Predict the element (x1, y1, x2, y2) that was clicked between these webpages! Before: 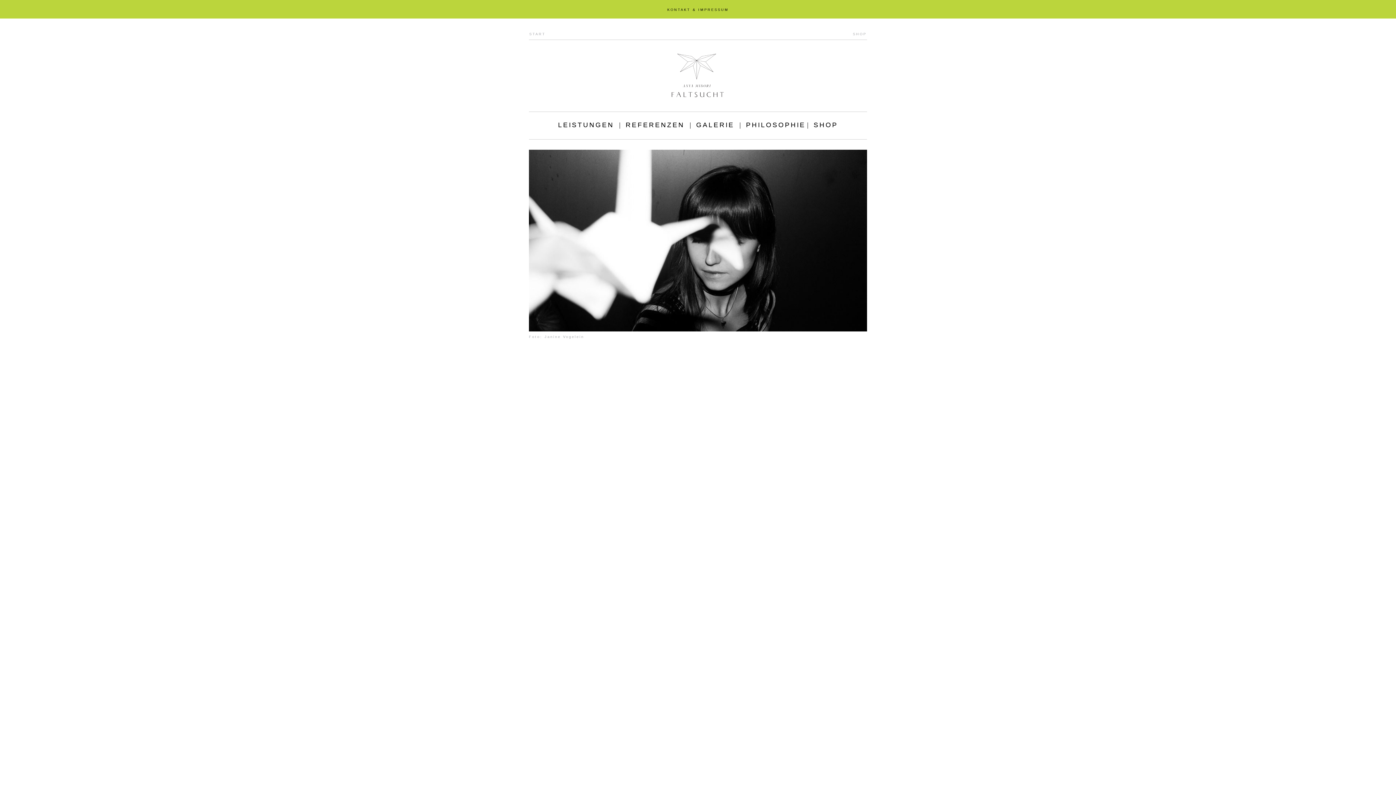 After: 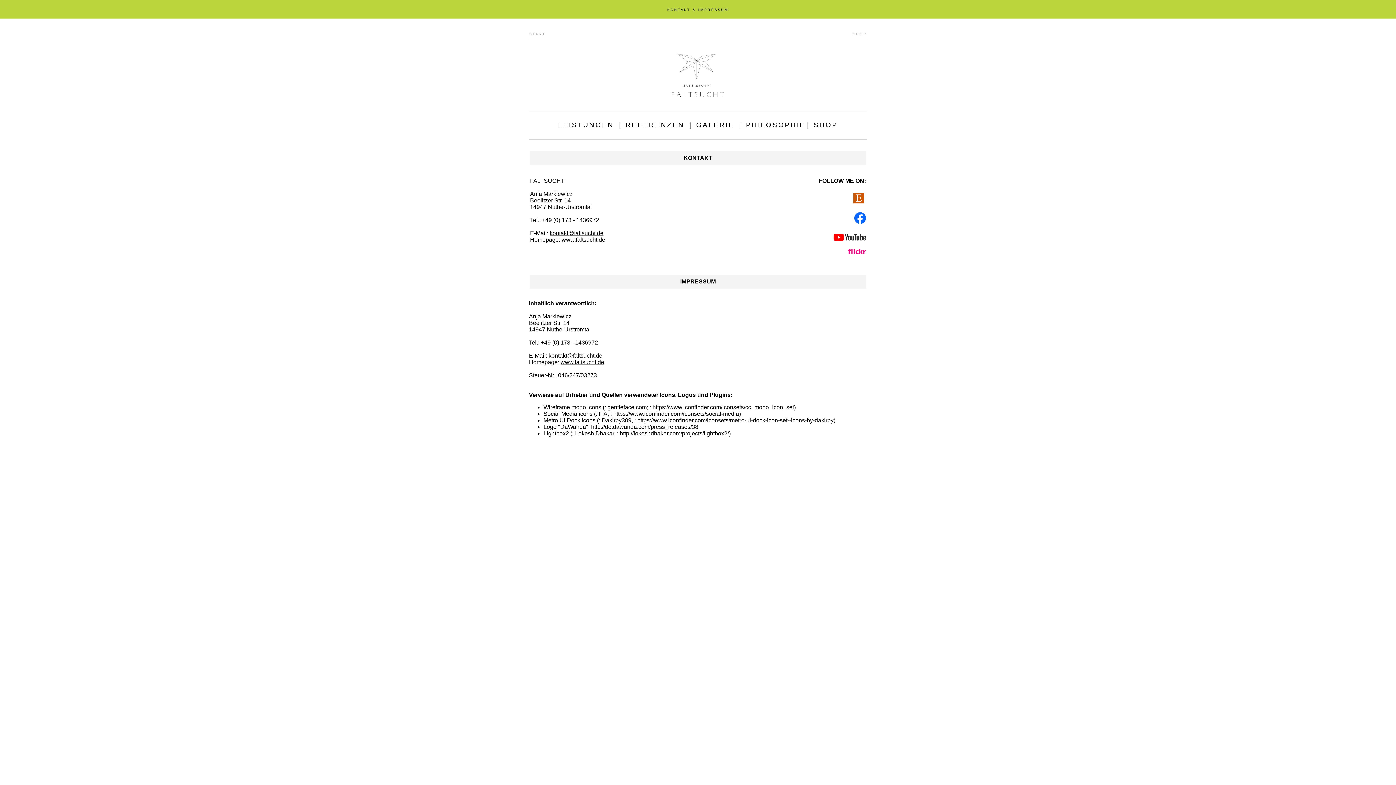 Action: bbox: (667, 8, 728, 11) label: KONTAKT & IMPRESSUM